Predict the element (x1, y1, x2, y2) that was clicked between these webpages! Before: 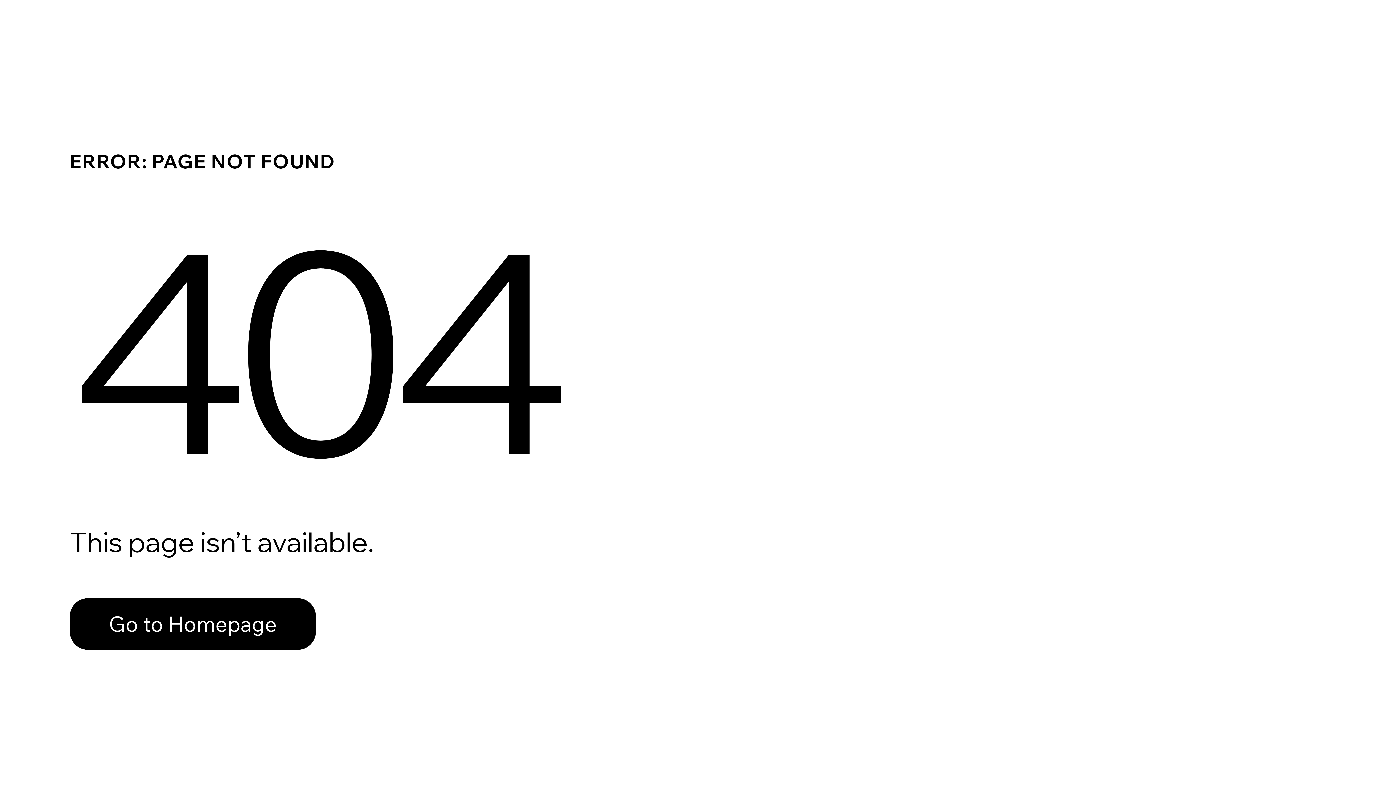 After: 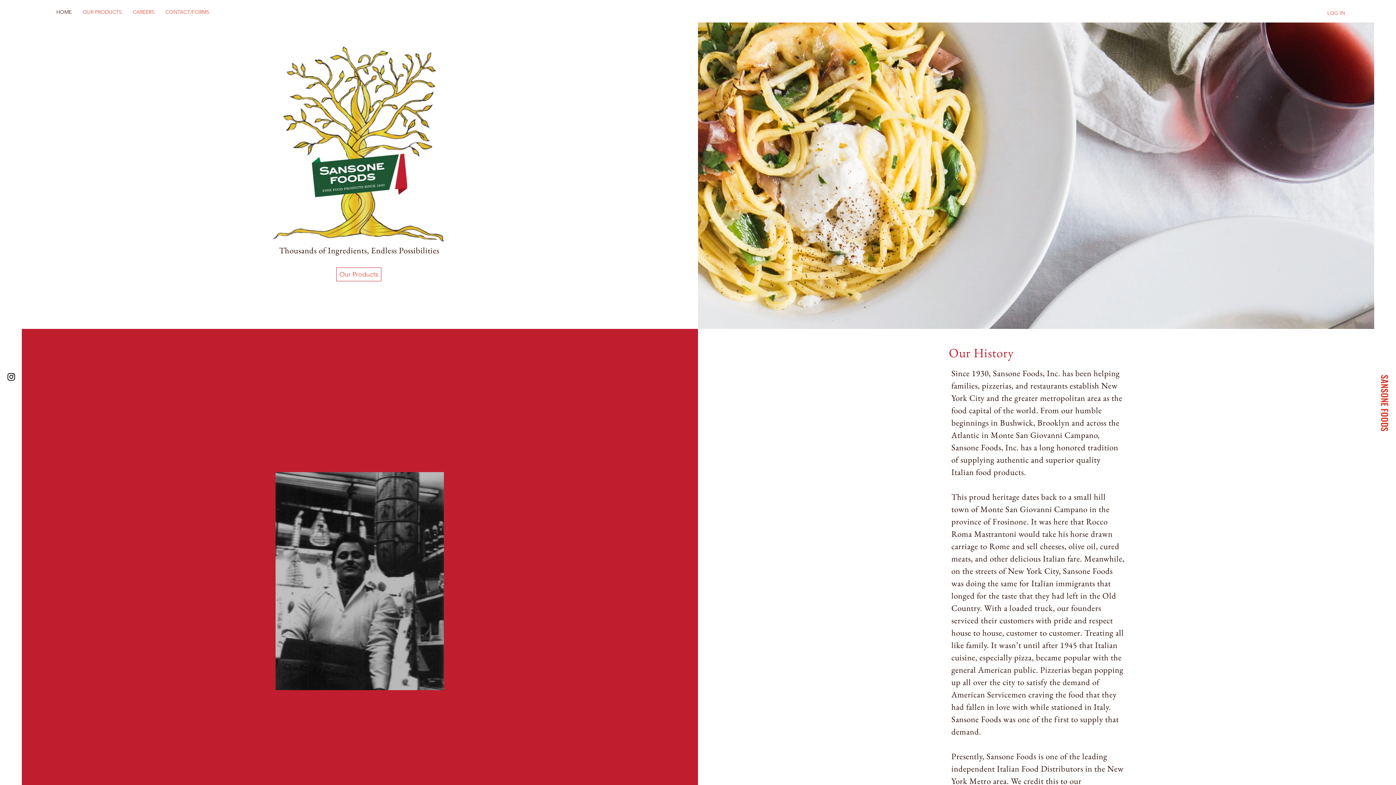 Action: bbox: (69, 598, 316, 650) label: Go to Homepage